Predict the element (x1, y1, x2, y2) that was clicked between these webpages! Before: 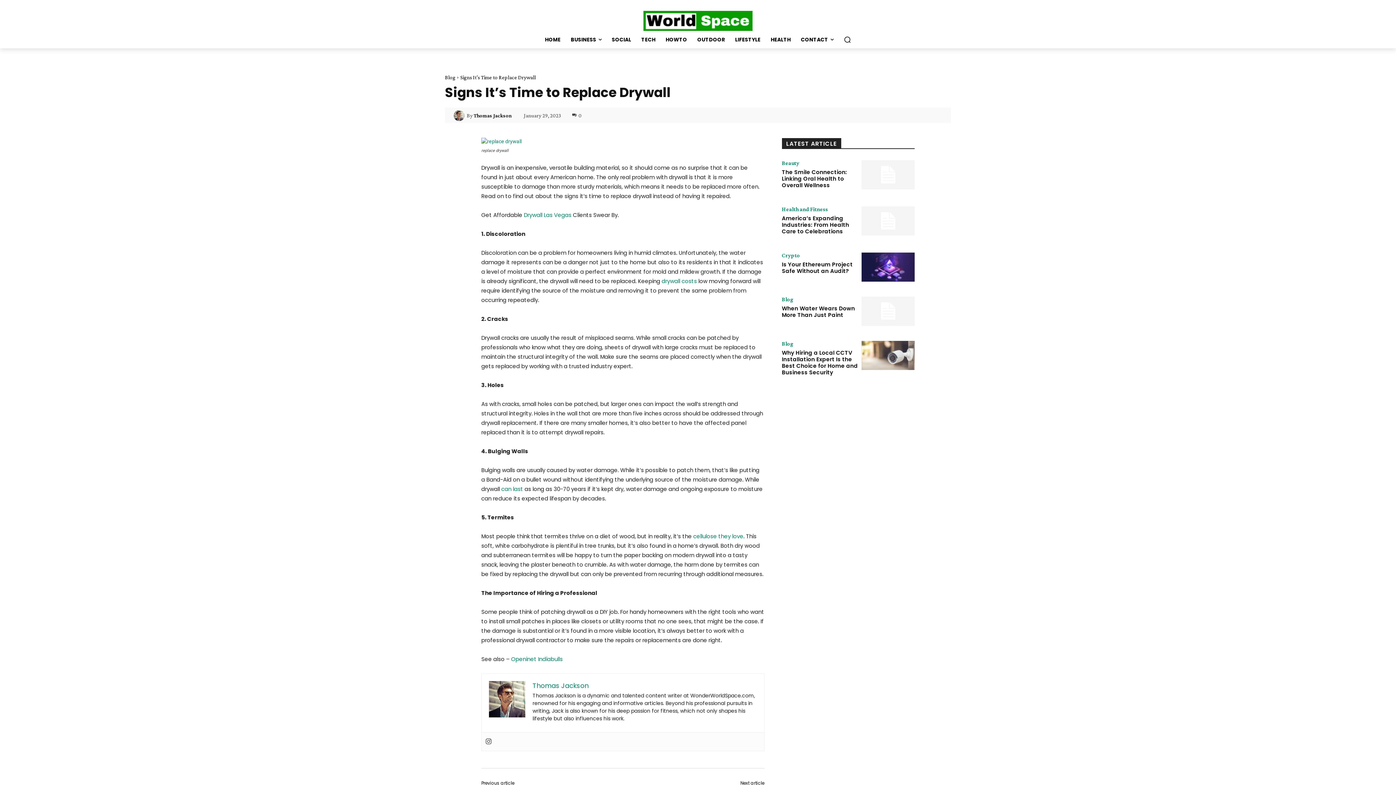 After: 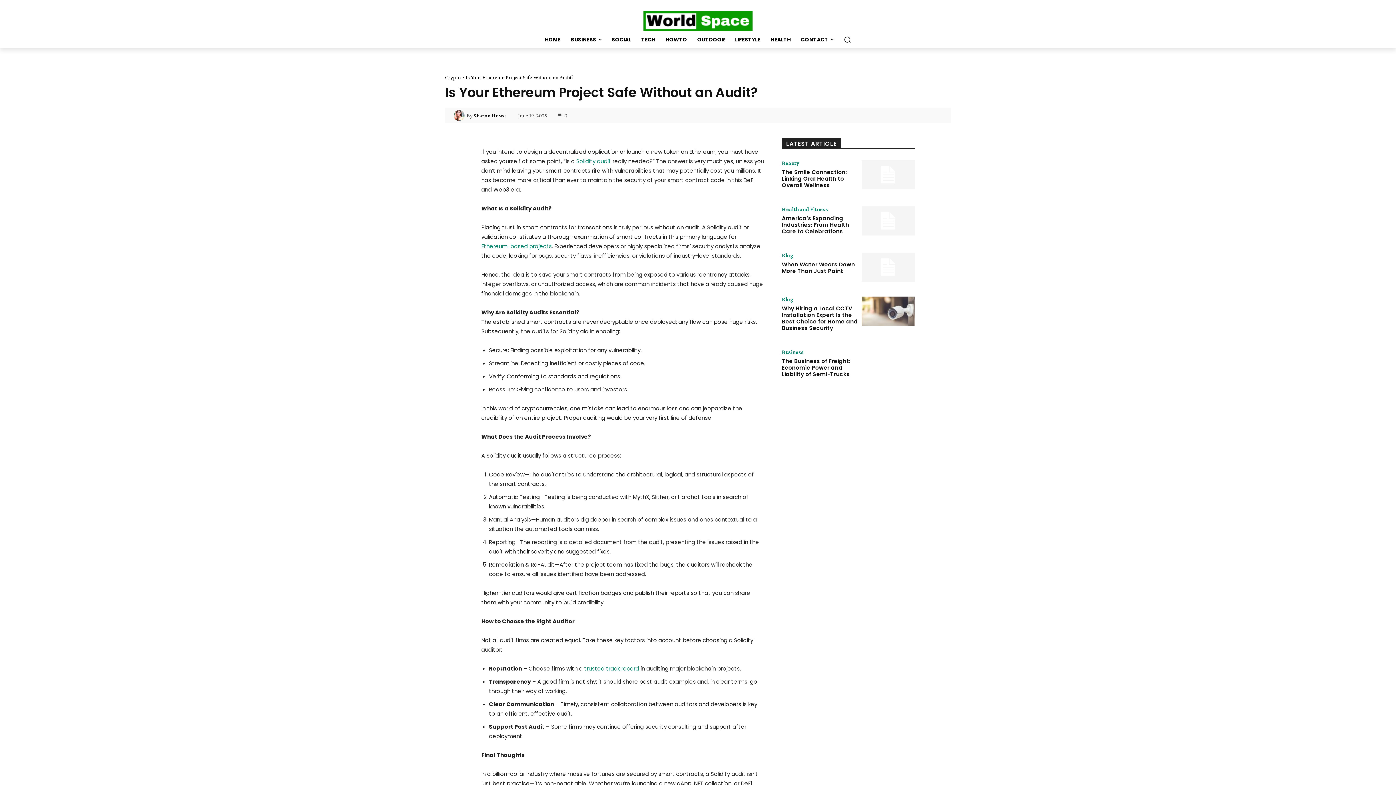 Action: label: Is Your Ethereum Project Safe Without an Audit? bbox: (782, 260, 852, 274)